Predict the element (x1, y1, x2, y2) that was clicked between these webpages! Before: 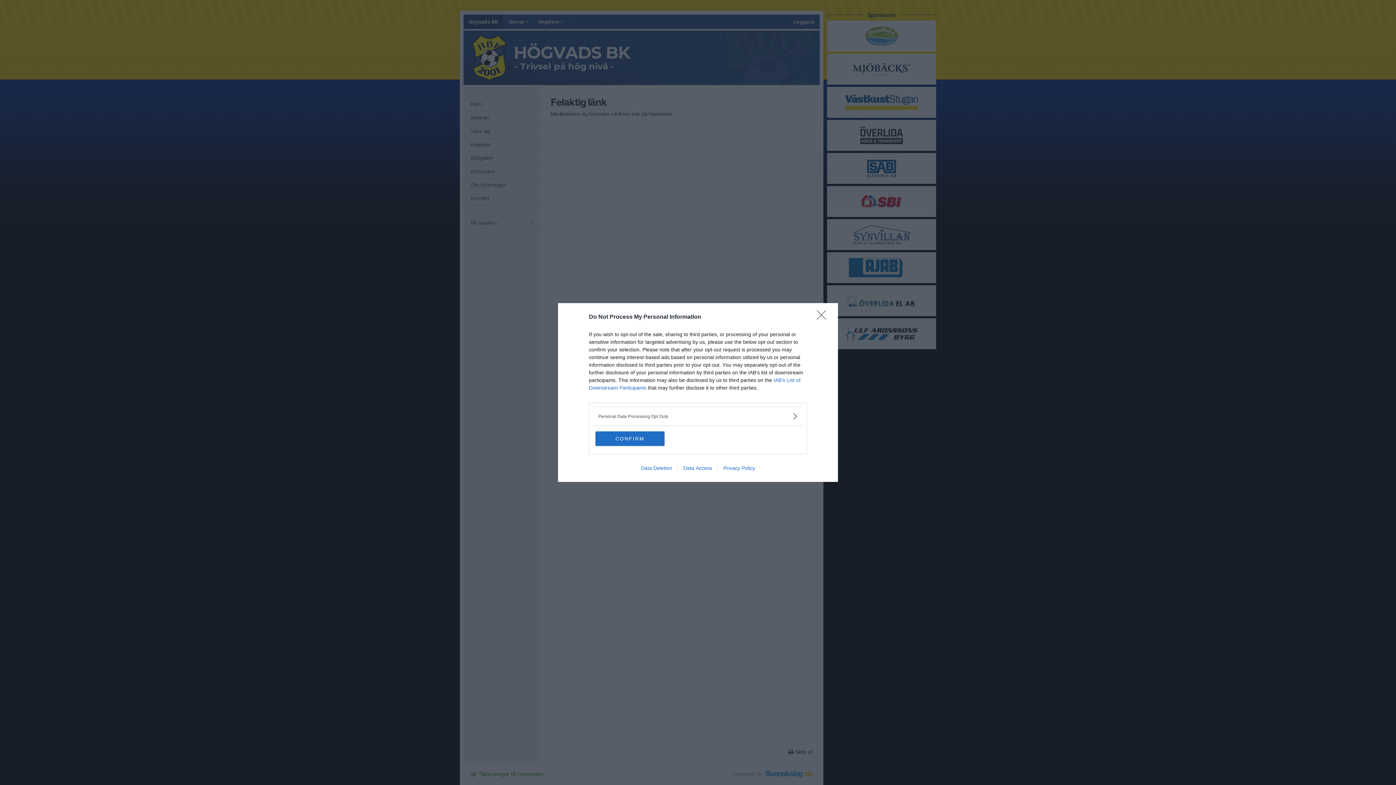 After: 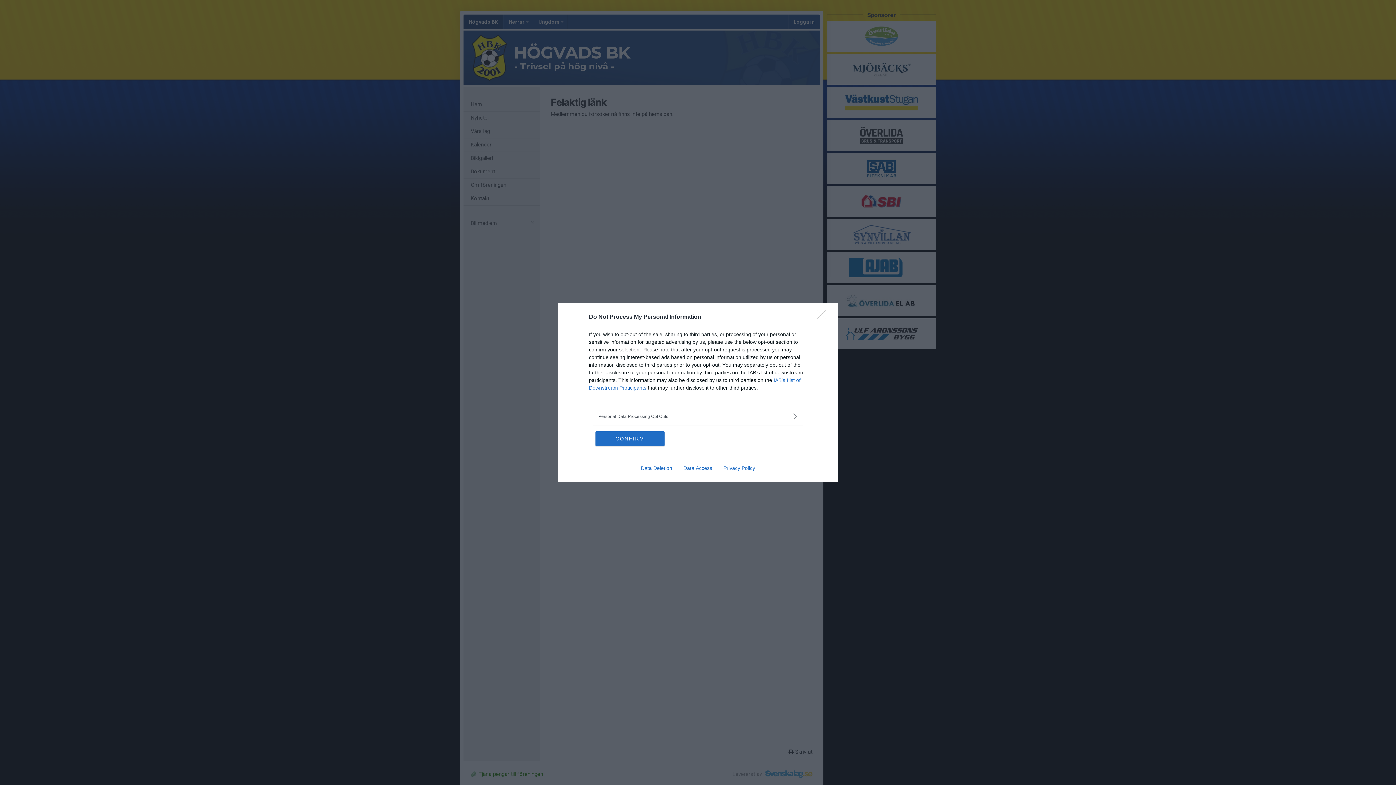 Action: label: Privacy Policy bbox: (717, 465, 760, 471)